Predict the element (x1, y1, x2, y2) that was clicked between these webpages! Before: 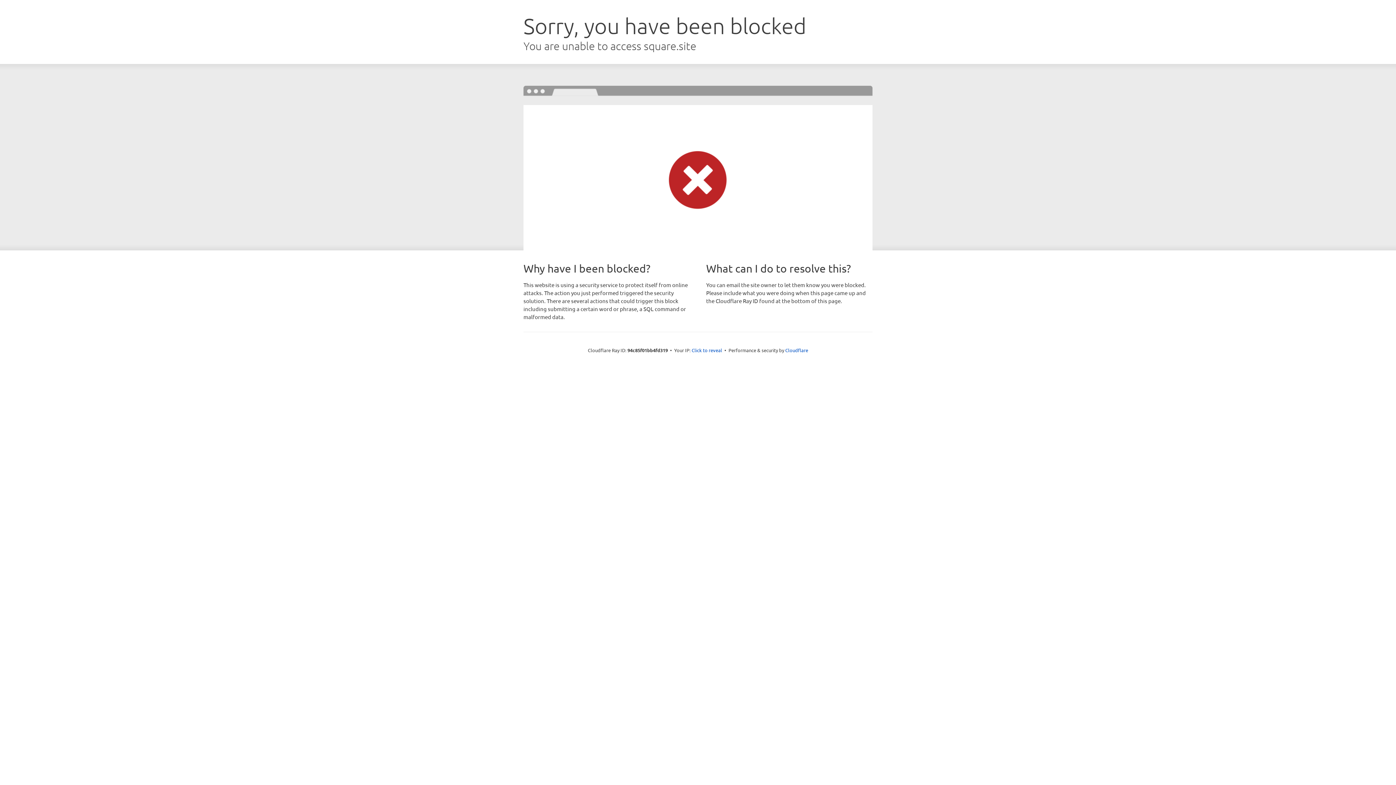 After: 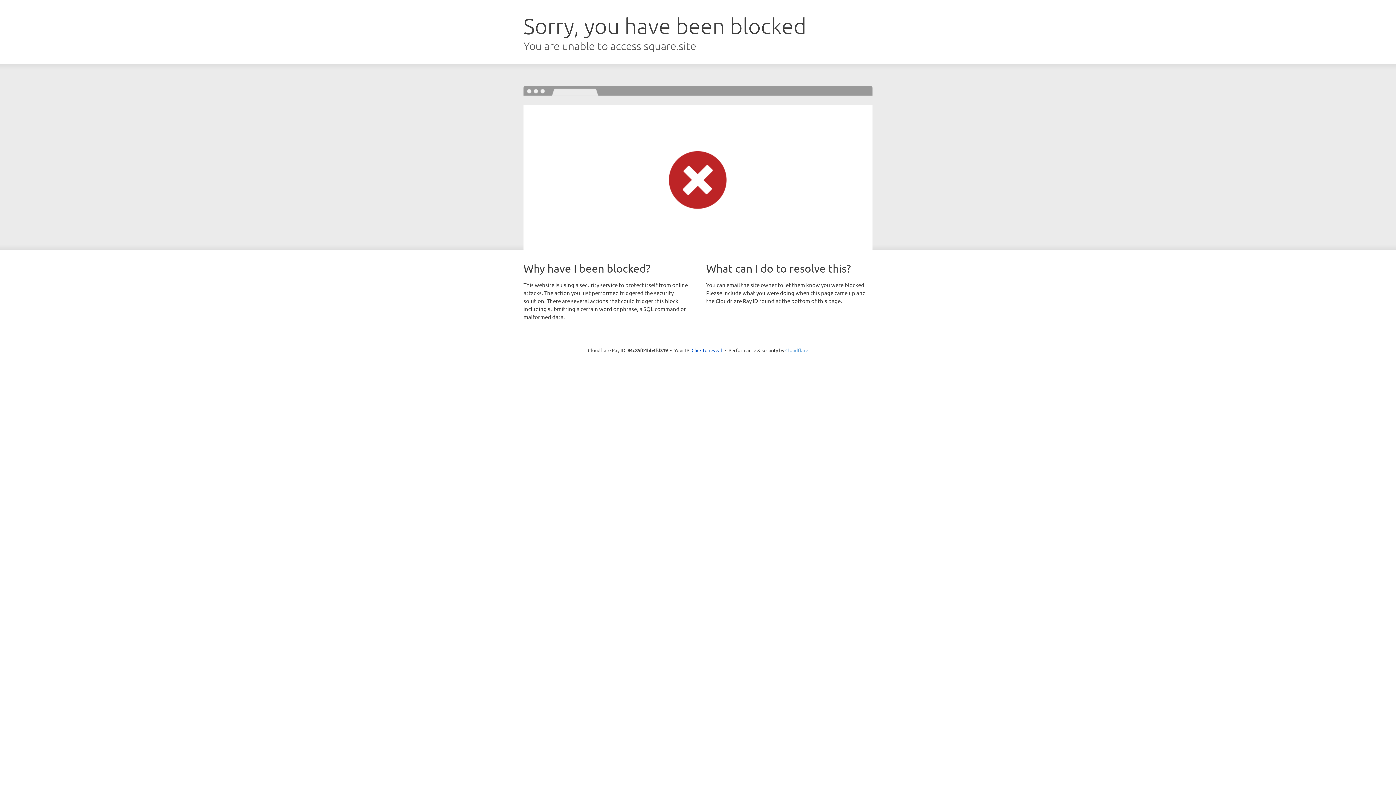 Action: label: Cloudflare bbox: (785, 347, 808, 353)